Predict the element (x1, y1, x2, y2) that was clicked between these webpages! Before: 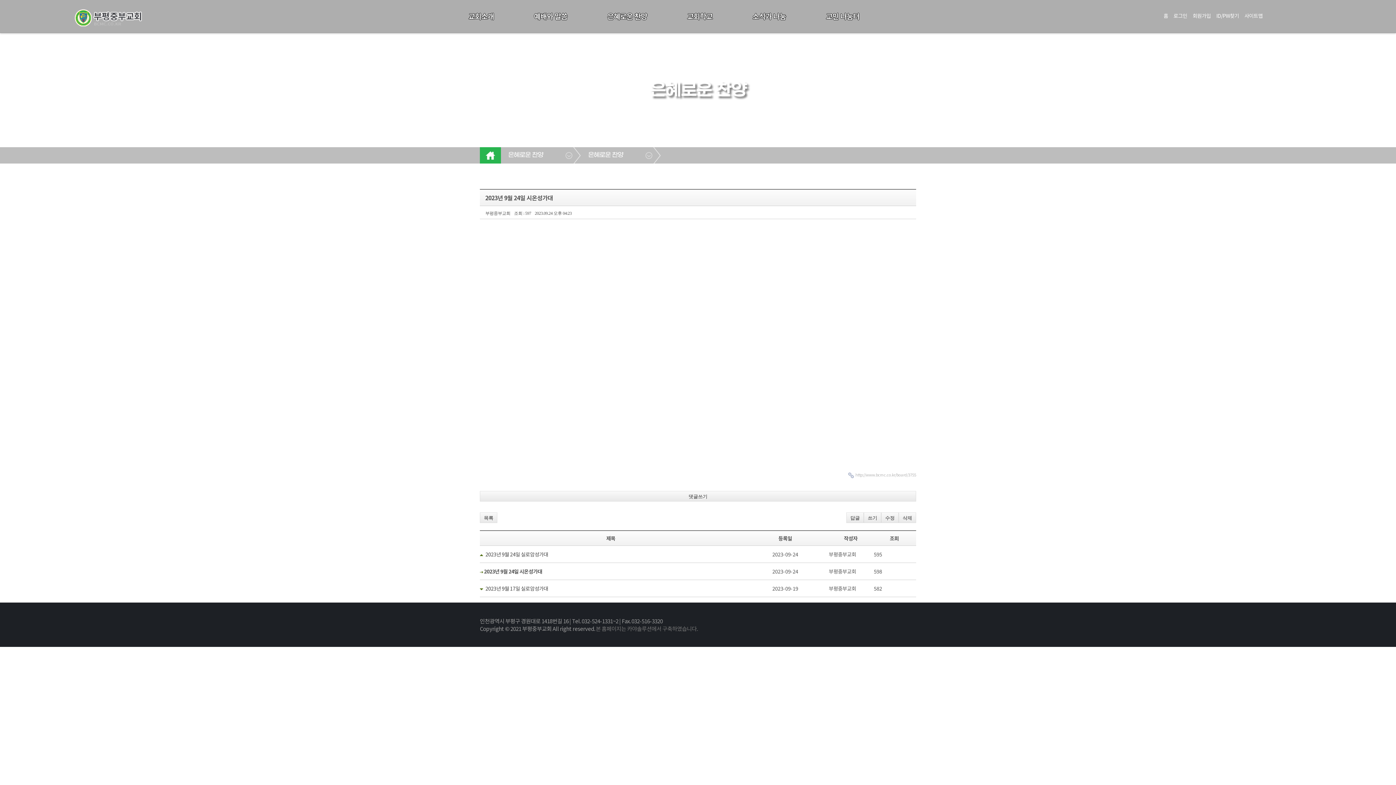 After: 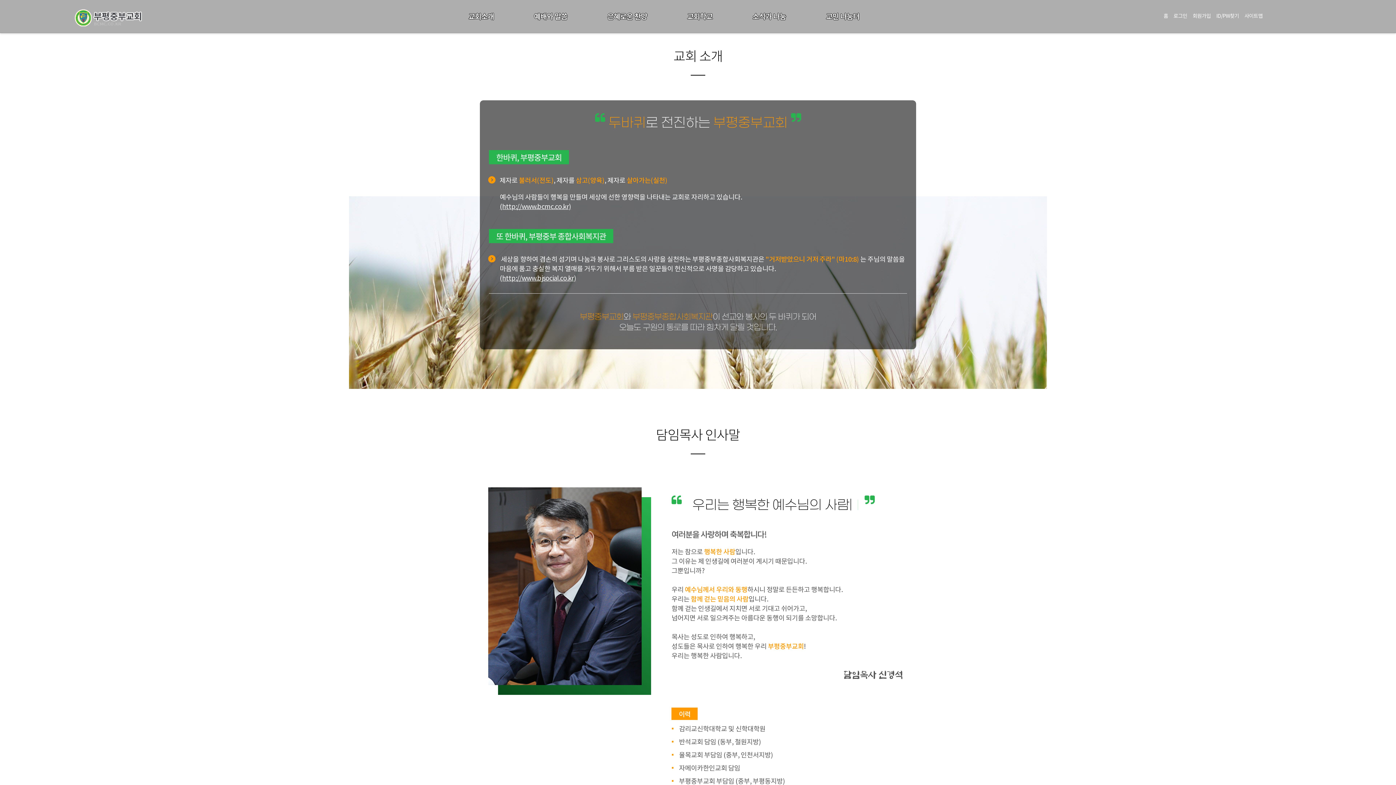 Action: bbox: (468, 10, 494, 21) label: 교회소개